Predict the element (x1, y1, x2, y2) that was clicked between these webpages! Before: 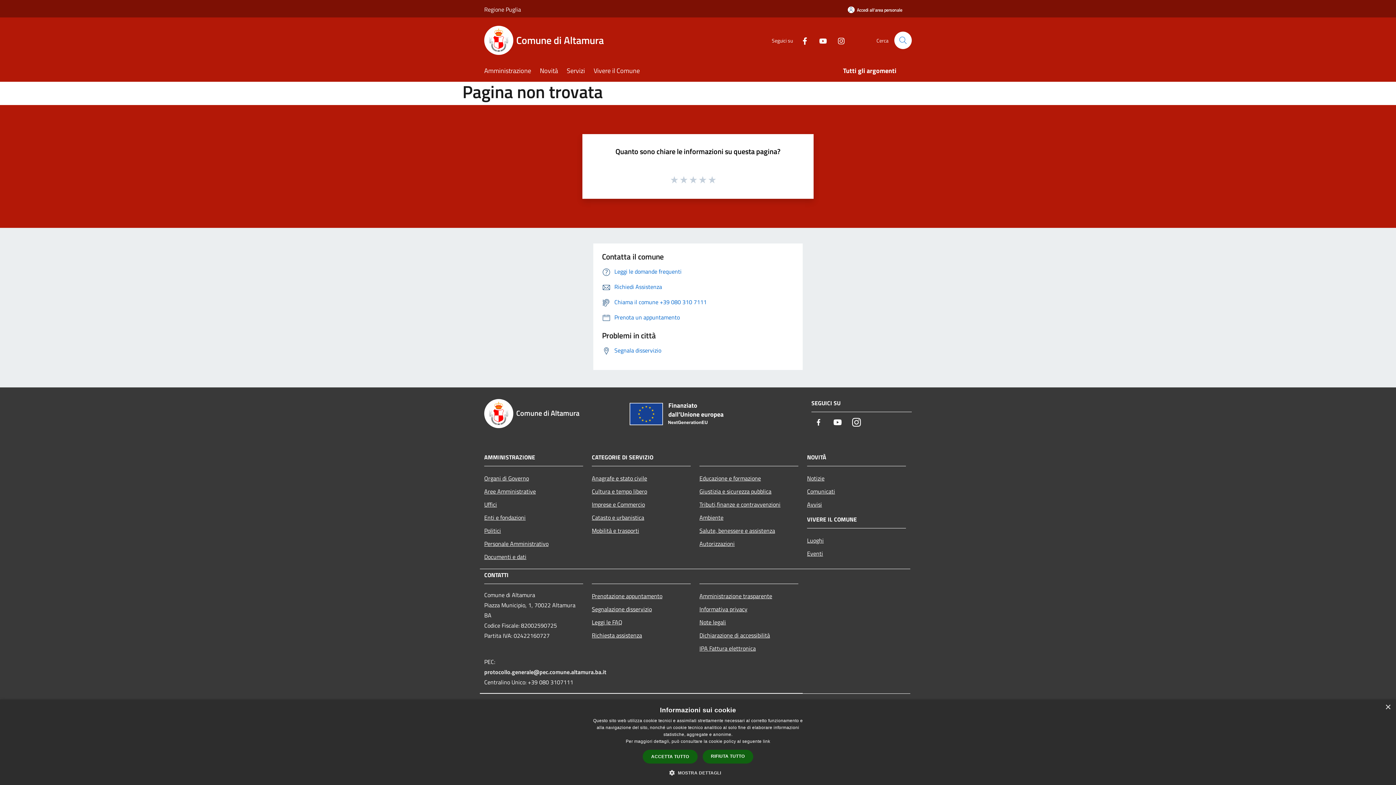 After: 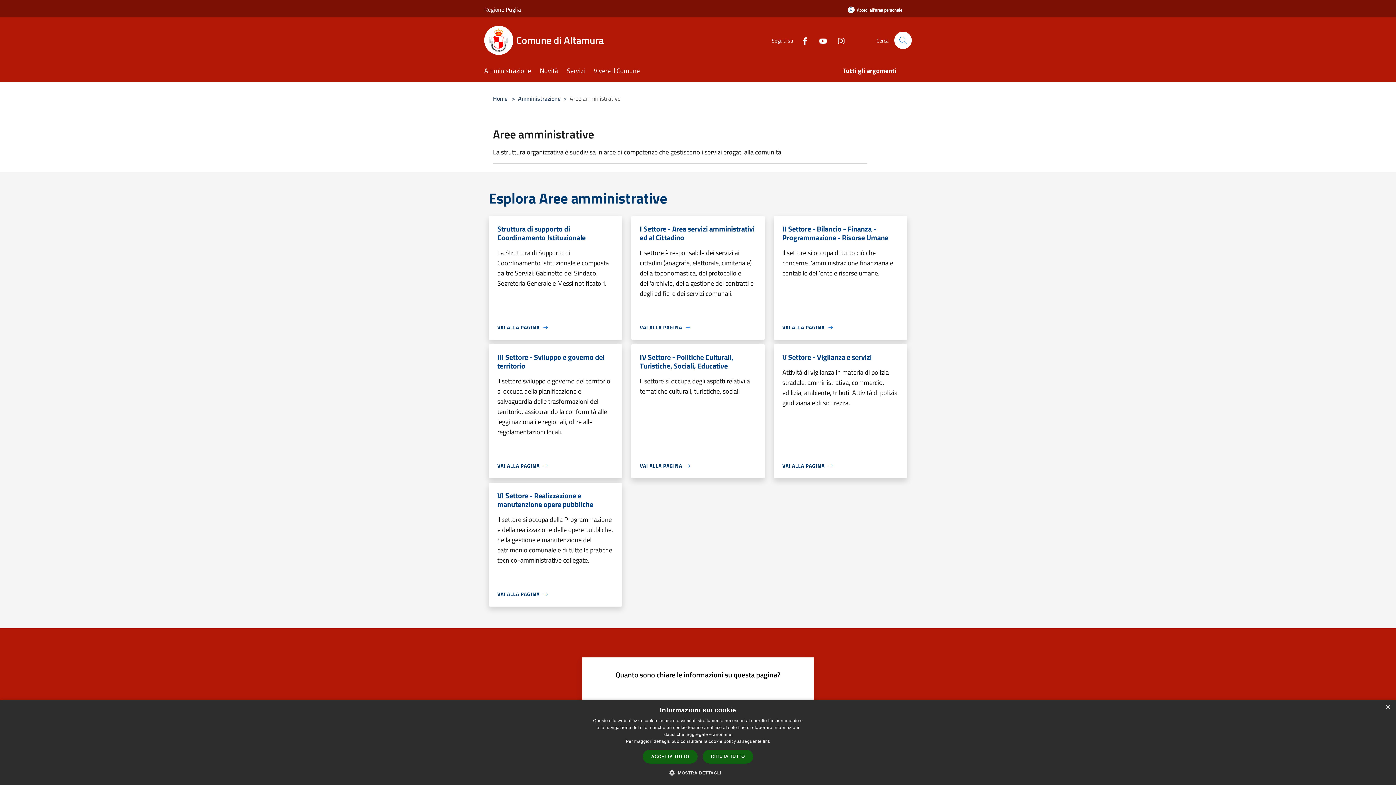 Action: label: Aree Amministrative bbox: (484, 484, 583, 498)